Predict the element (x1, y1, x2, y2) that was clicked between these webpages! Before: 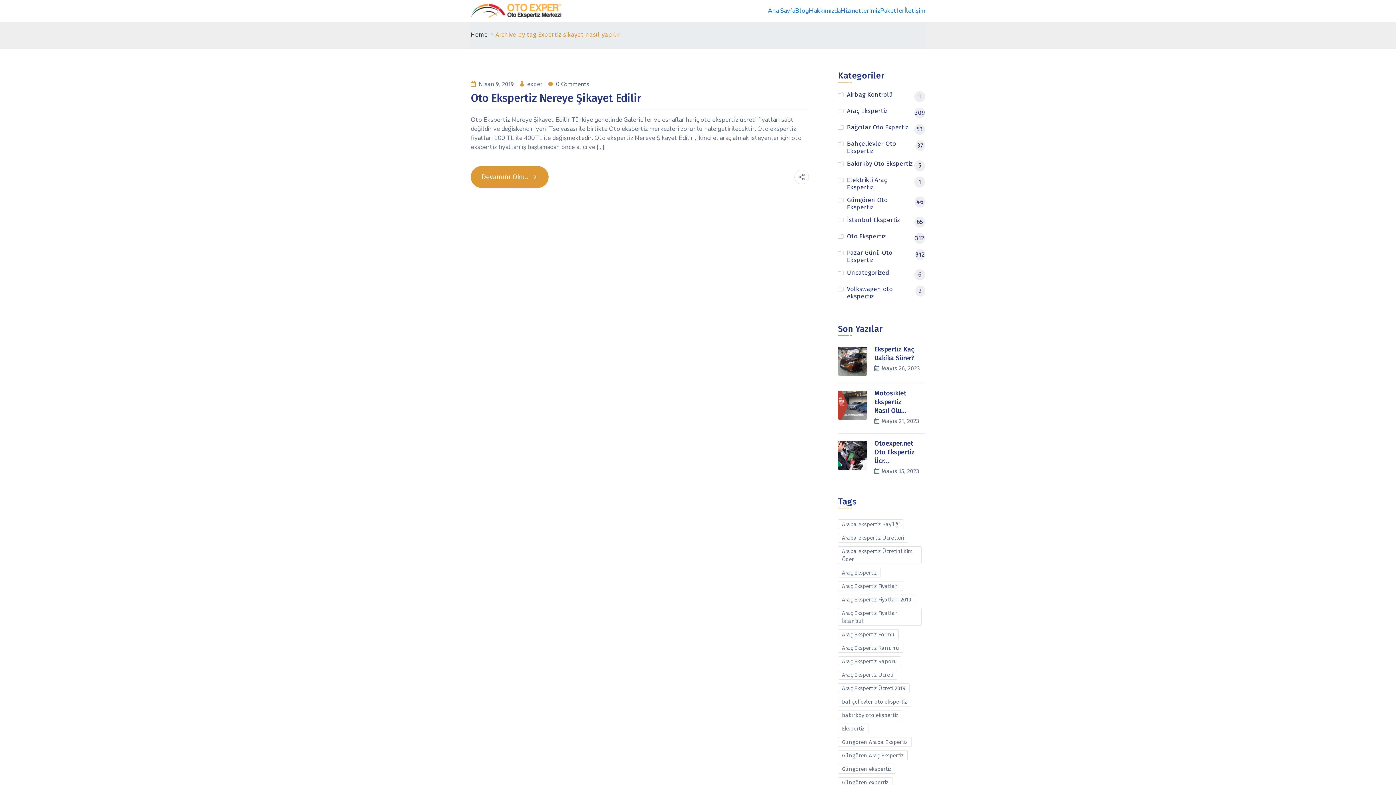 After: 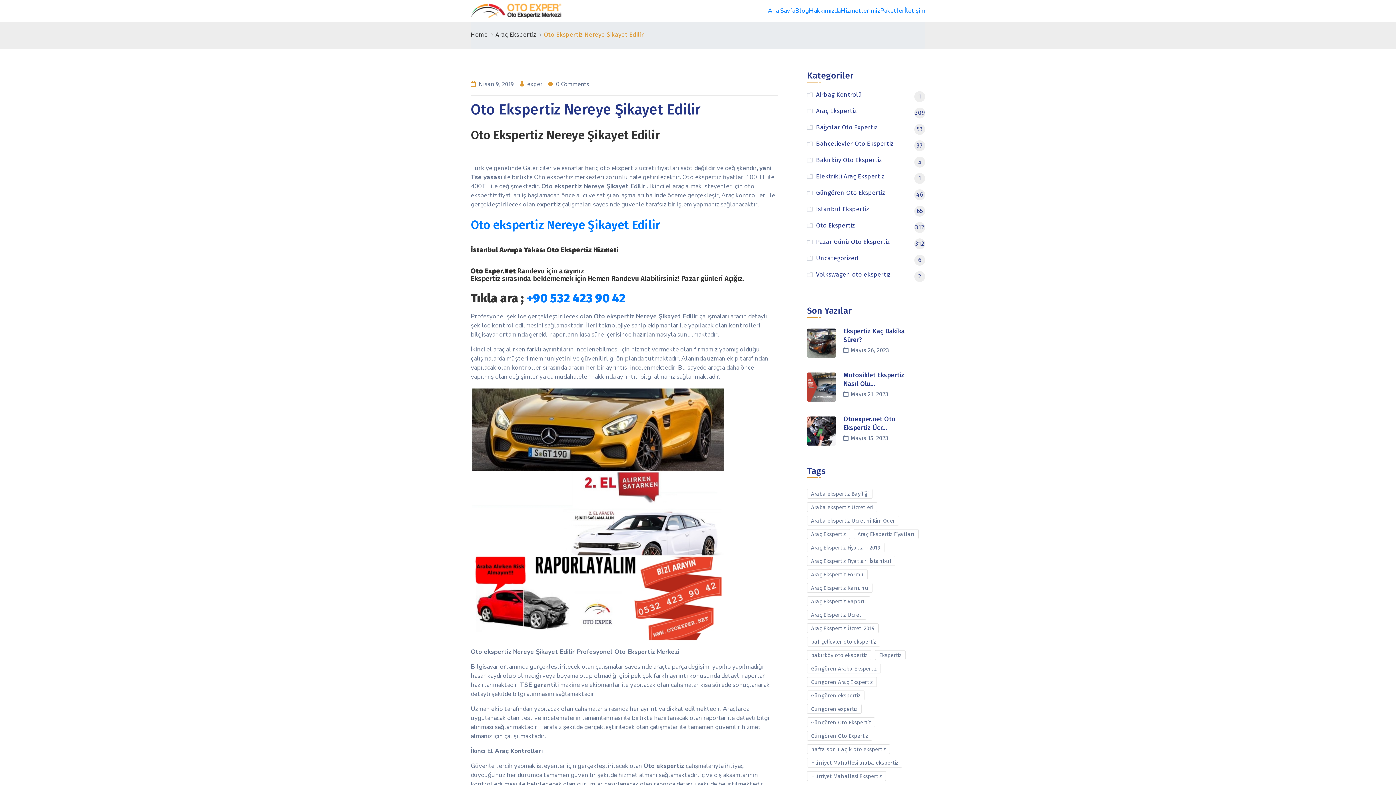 Action: bbox: (470, 166, 548, 188) label: Devamını Oku..